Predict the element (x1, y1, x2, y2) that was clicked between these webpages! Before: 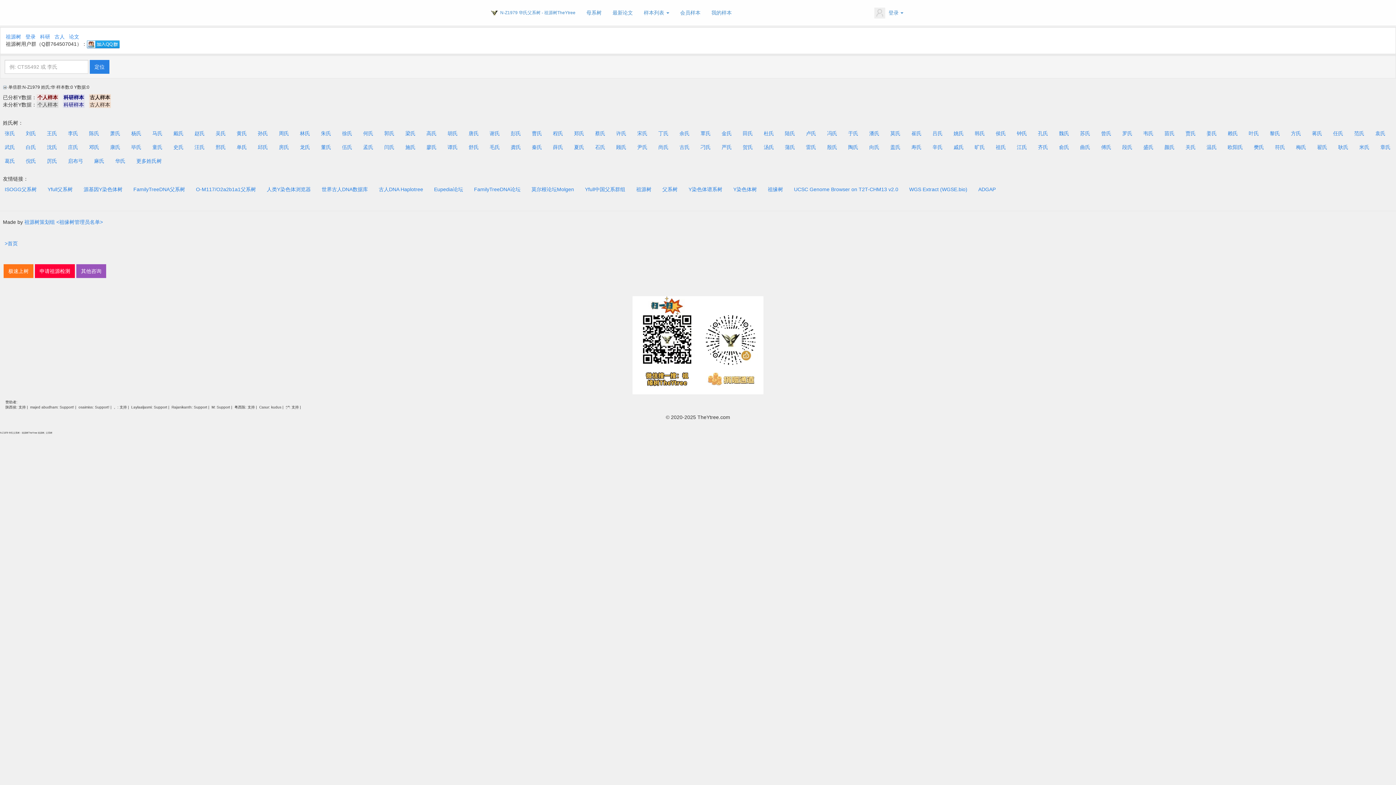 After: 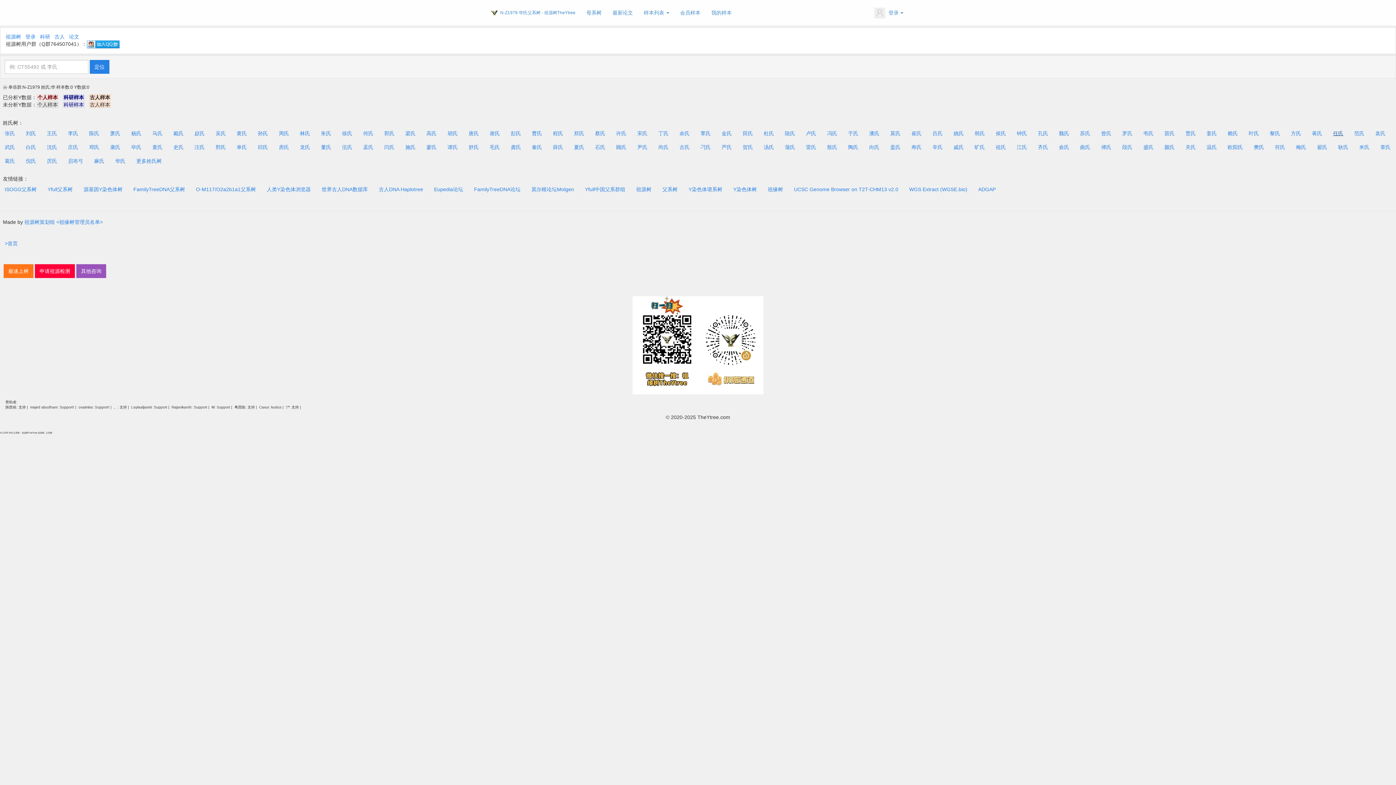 Action: label: 任氏 bbox: (1328, 126, 1348, 140)